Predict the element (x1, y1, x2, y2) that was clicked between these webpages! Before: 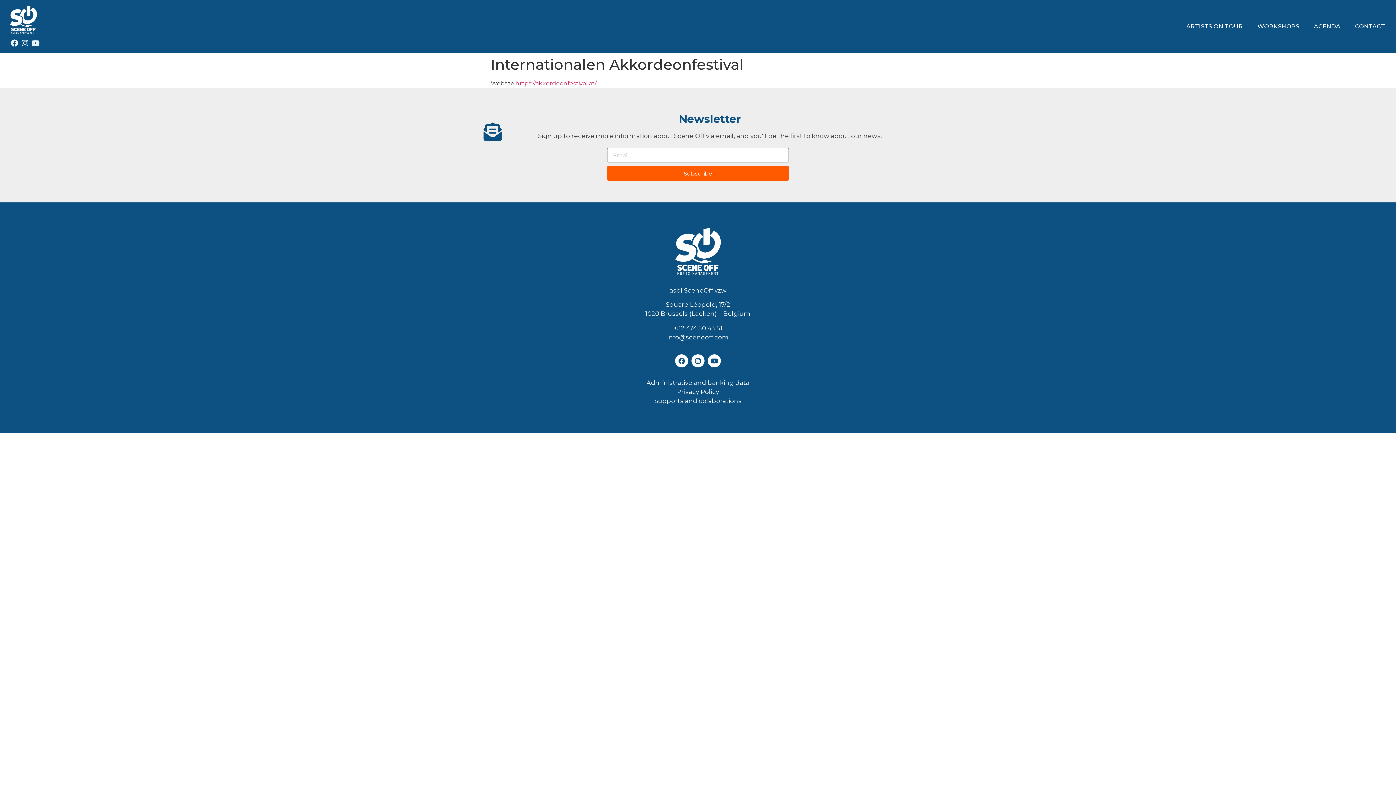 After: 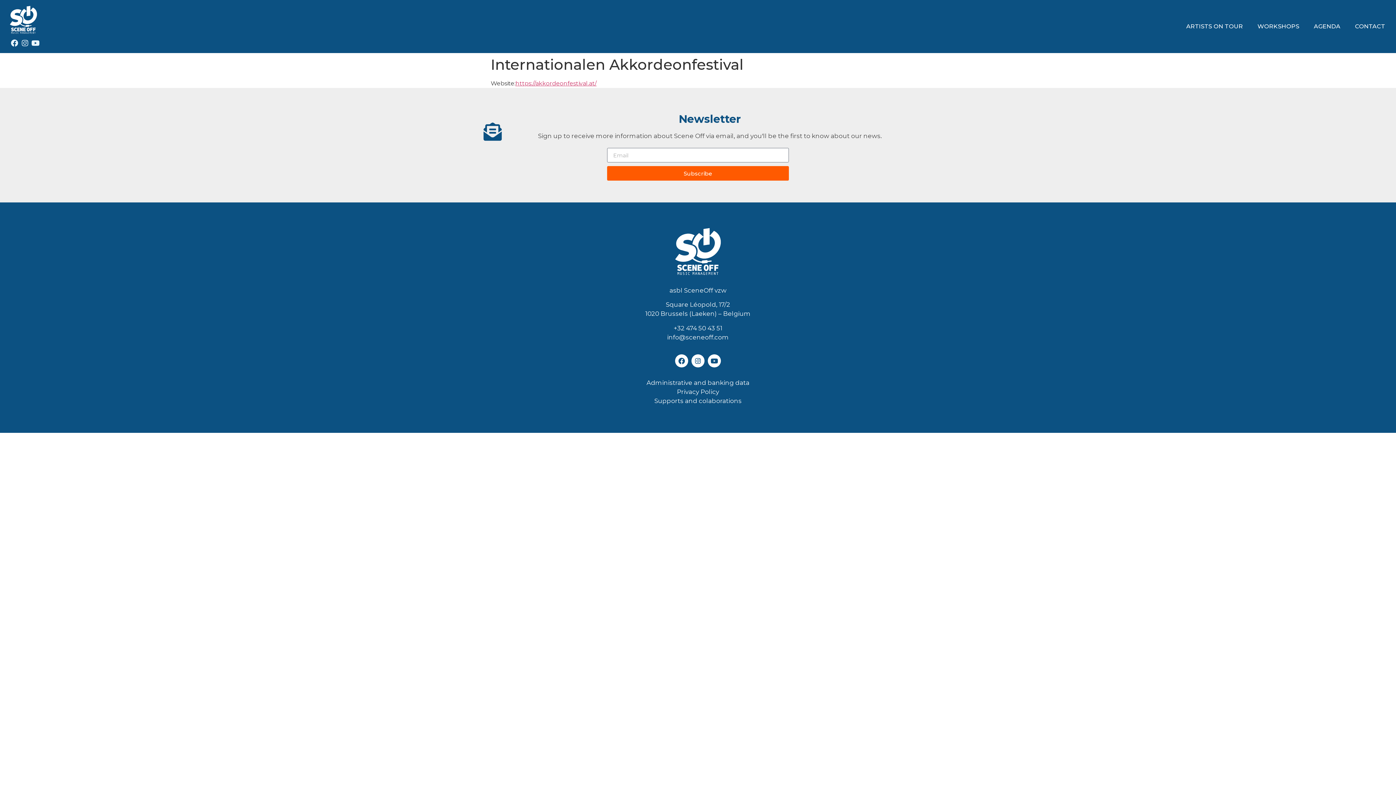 Action: label: Privacy Policy bbox: (677, 388, 719, 395)